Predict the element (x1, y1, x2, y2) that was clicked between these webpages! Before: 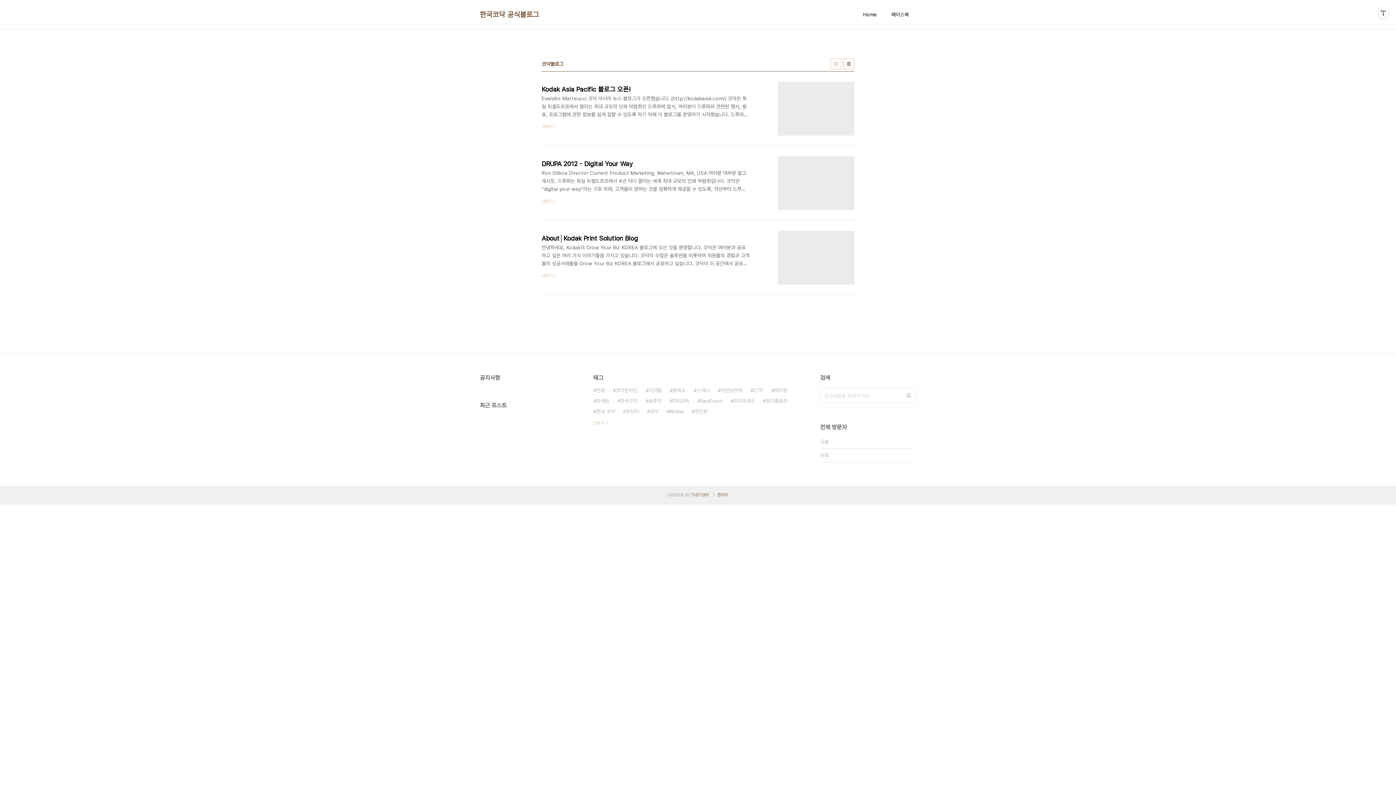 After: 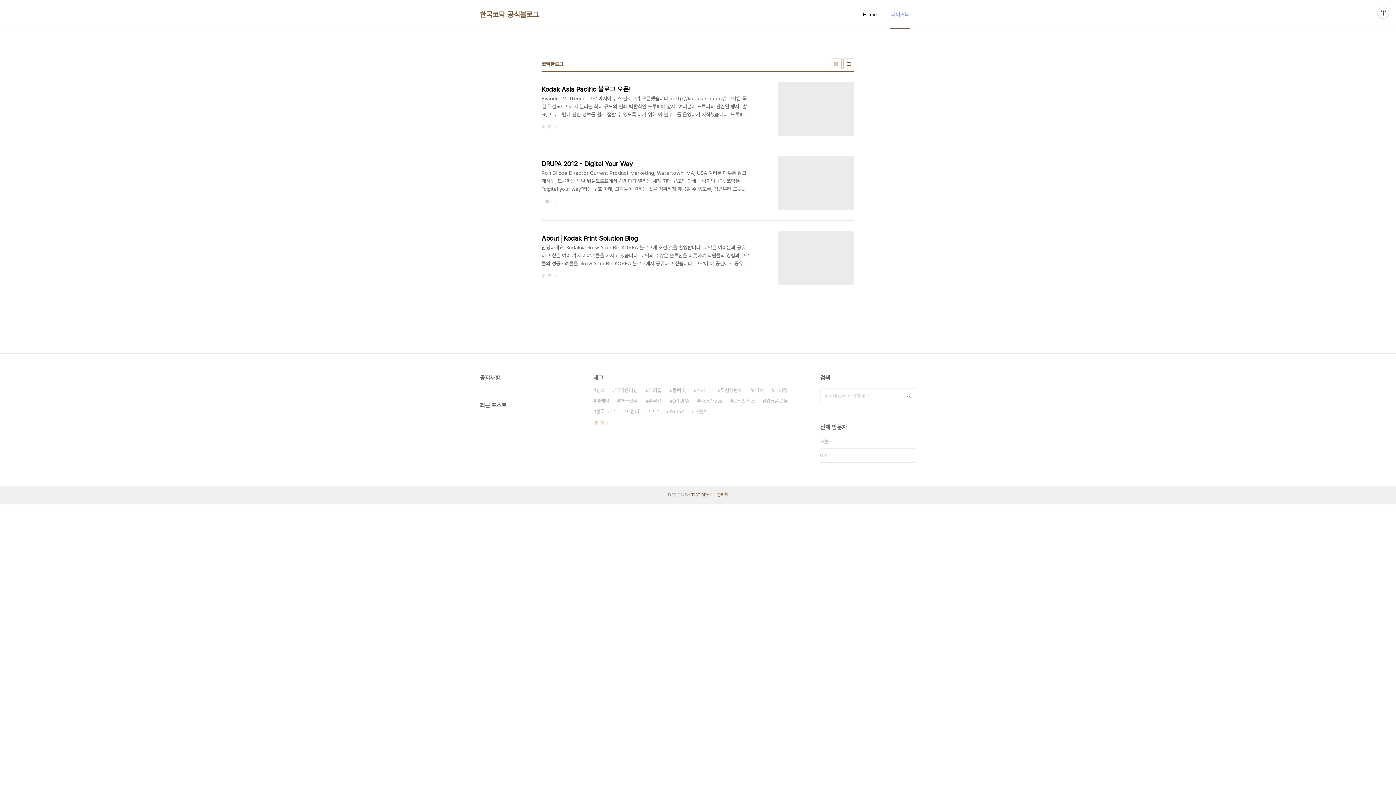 Action: bbox: (890, 9, 910, 19) label: 페이스북